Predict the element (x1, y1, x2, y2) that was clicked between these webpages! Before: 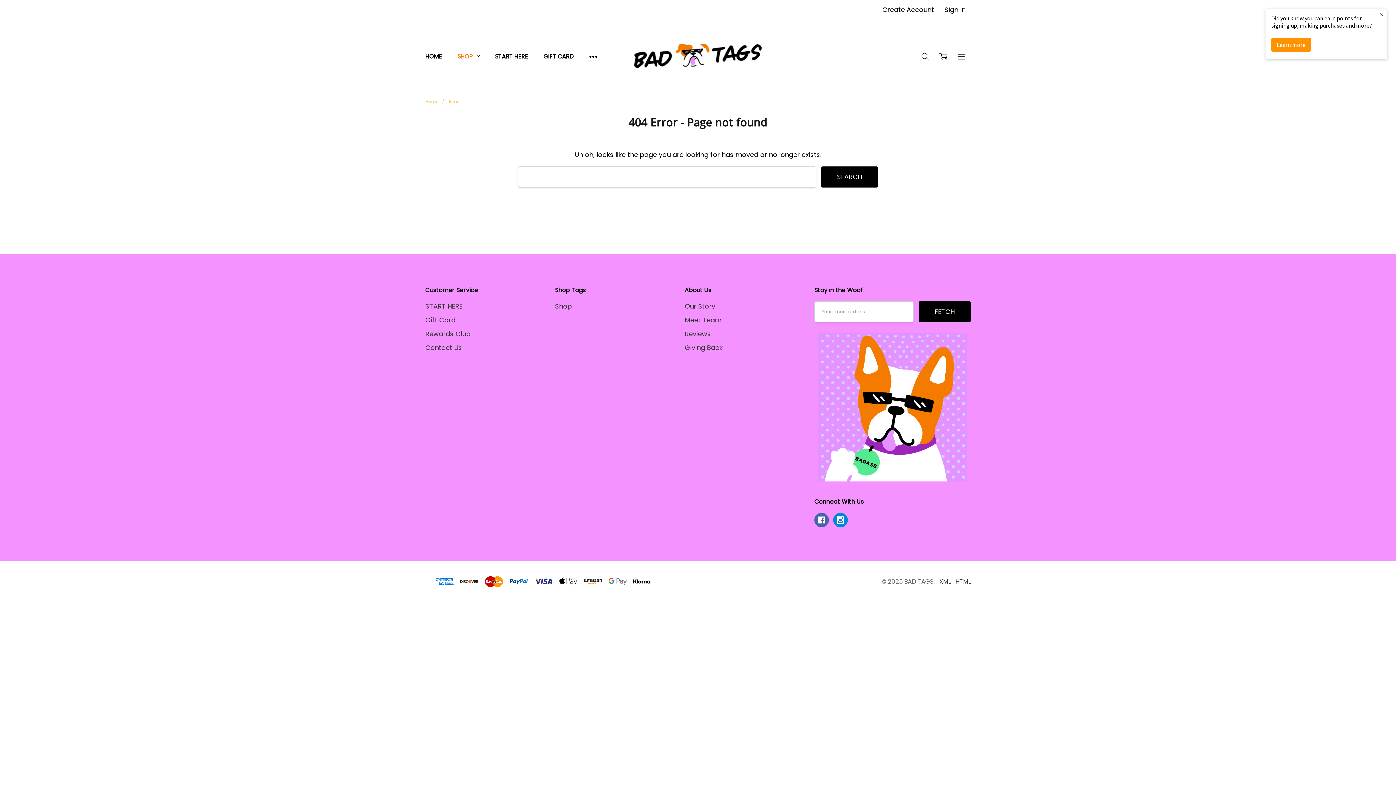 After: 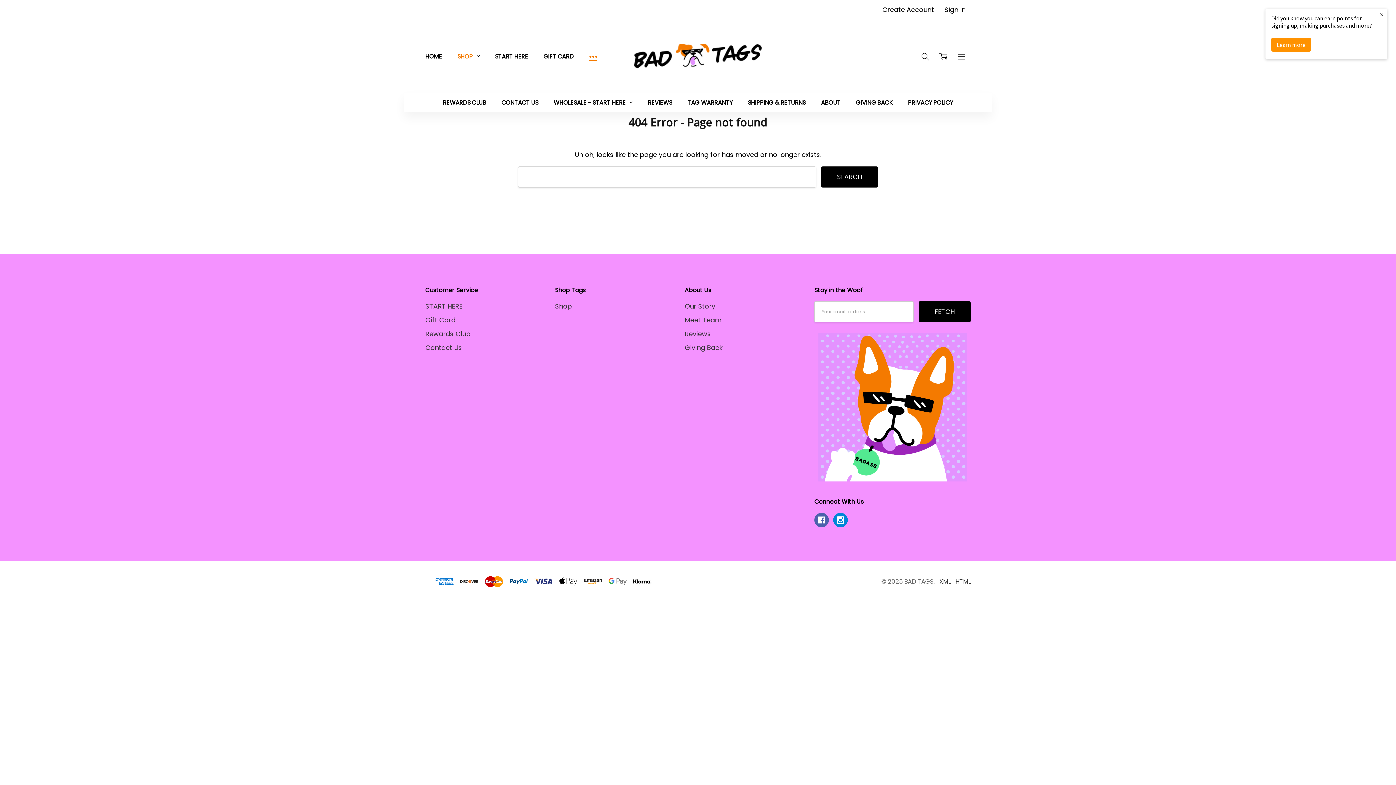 Action: bbox: (581, 36, 604, 76)